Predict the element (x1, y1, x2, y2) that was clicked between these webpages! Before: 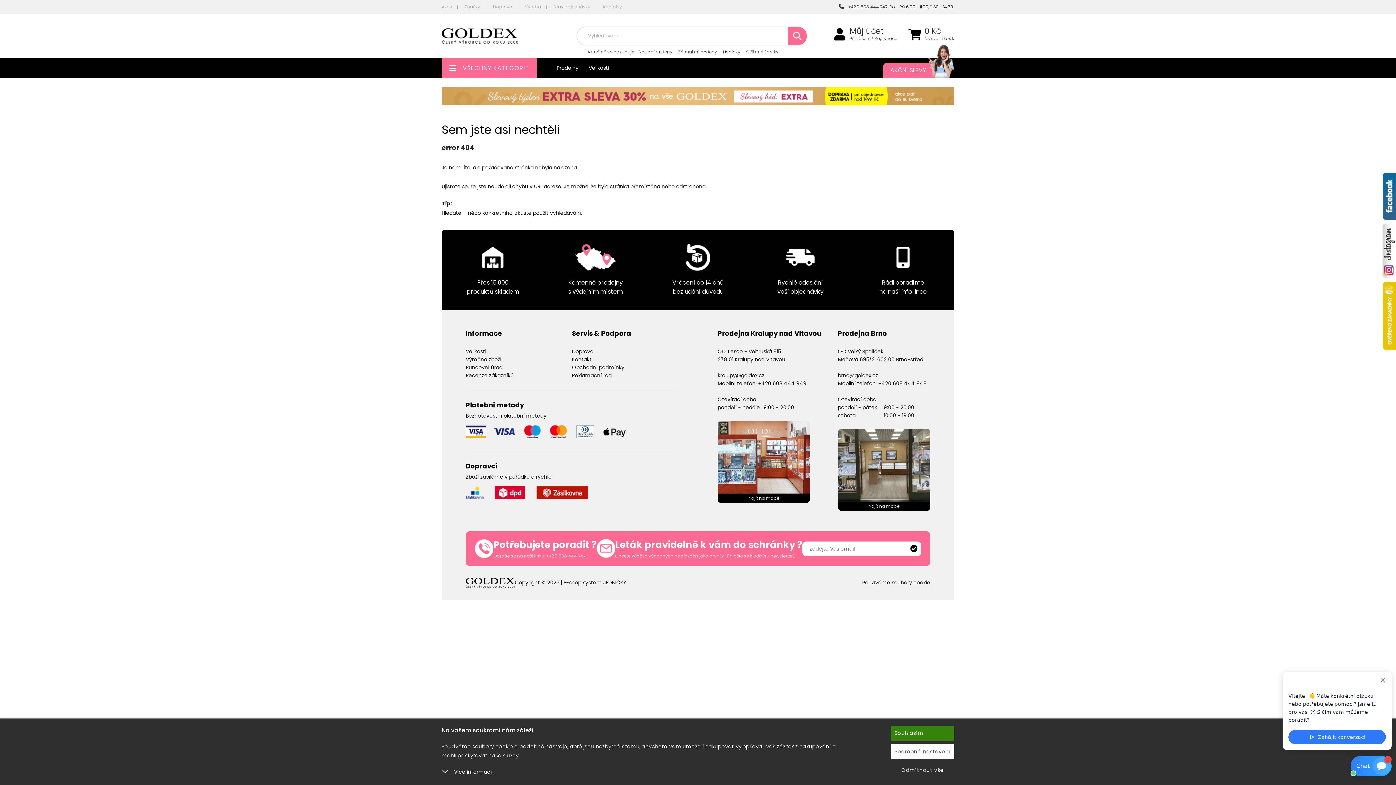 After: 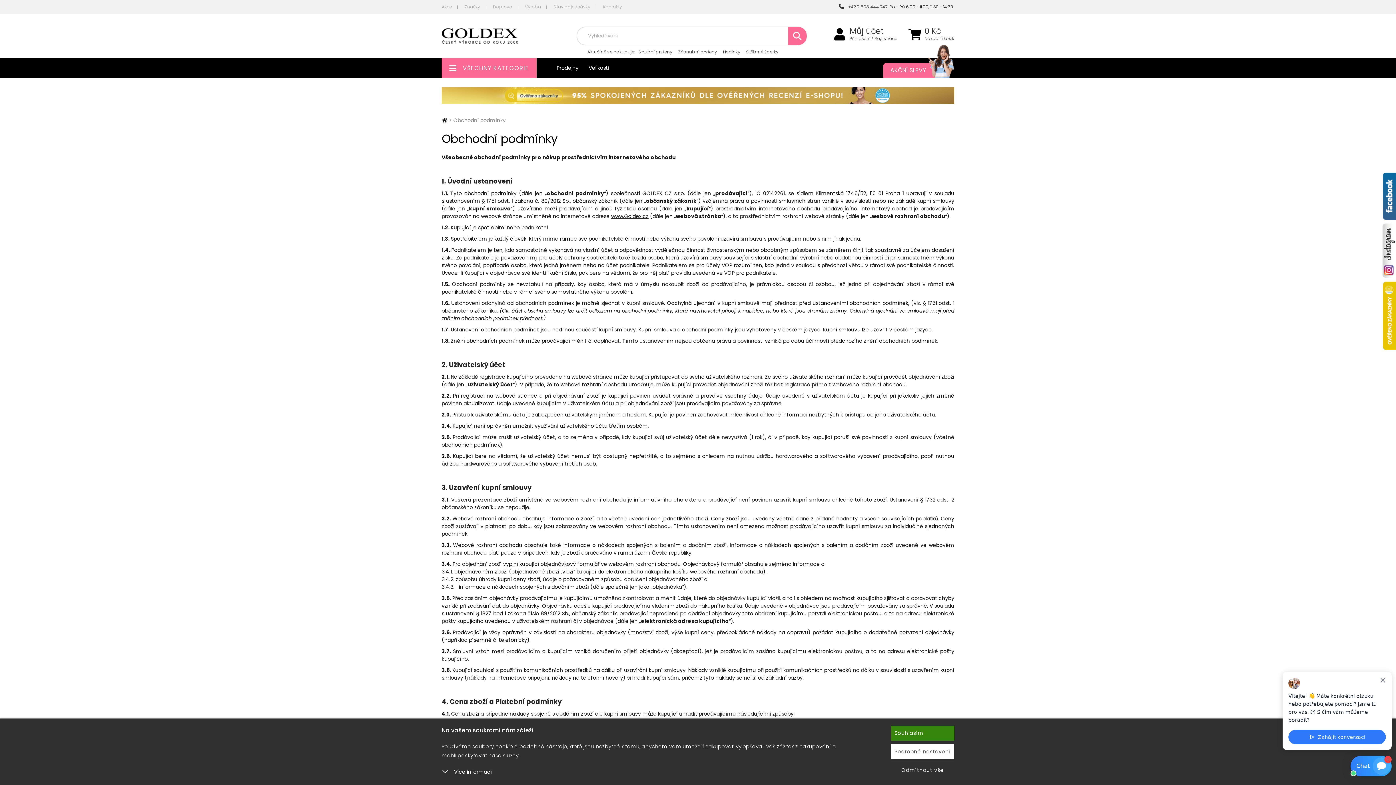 Action: bbox: (572, 363, 624, 371) label: Obchodní podmínky